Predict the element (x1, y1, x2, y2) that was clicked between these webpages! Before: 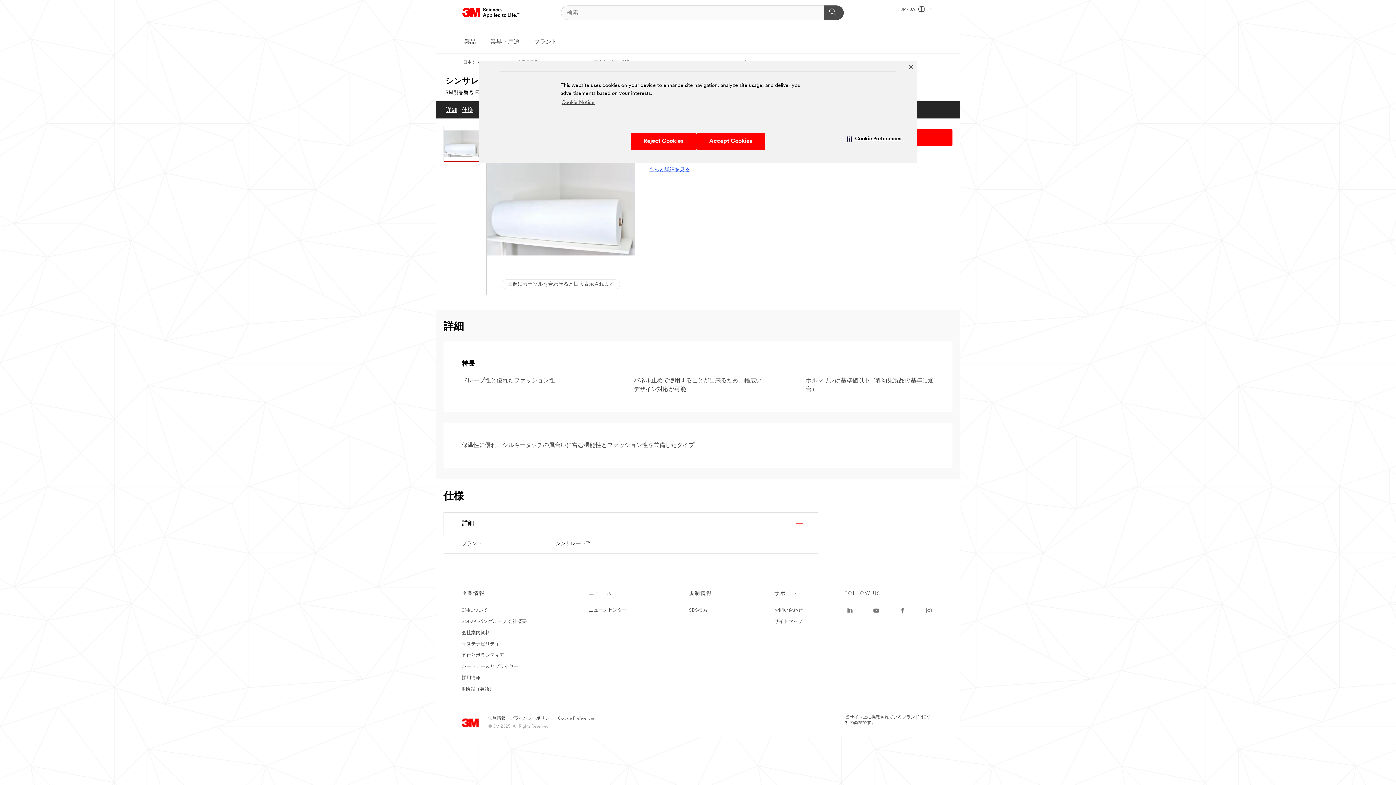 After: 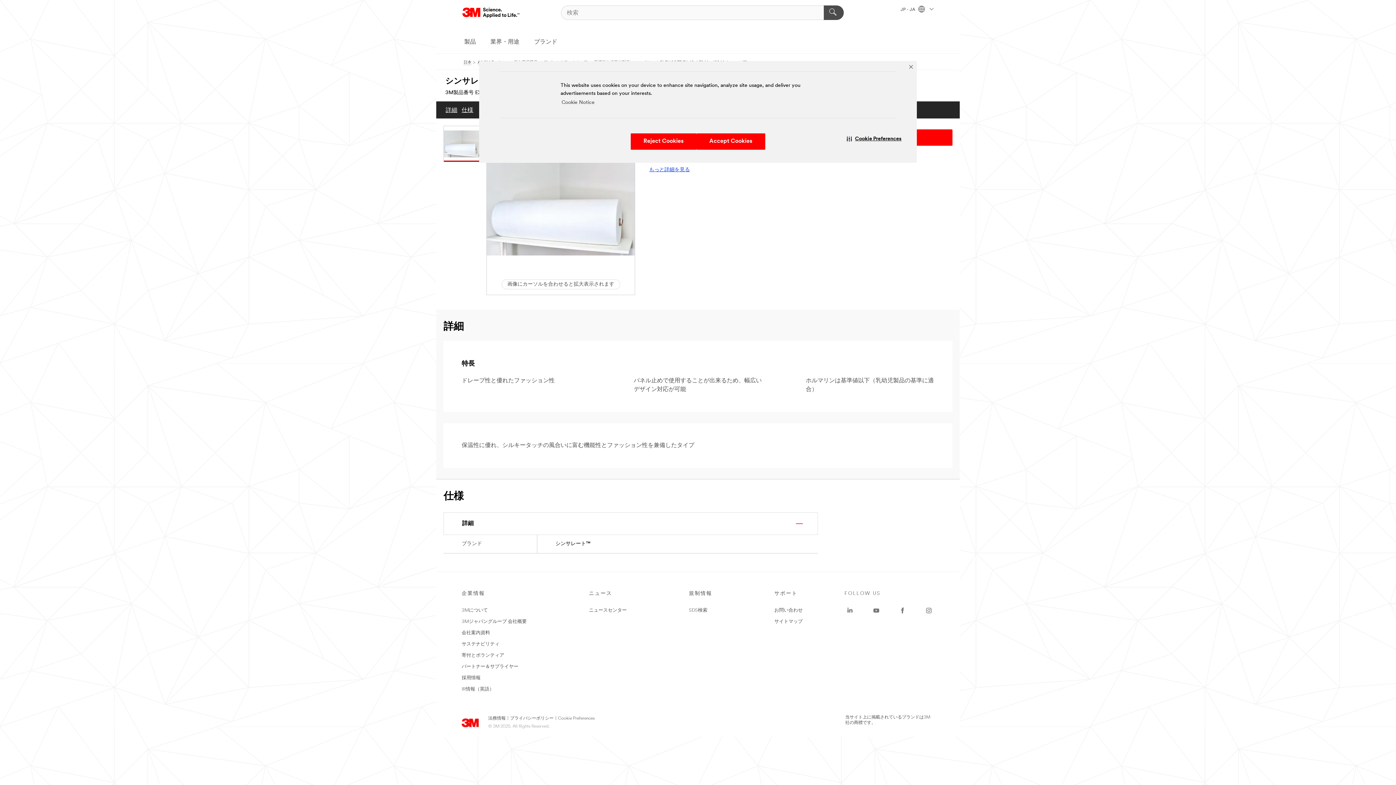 Action: label: Cookie Notice visit this link to learn more about cookies. Opens in new window bbox: (560, 97, 595, 107)